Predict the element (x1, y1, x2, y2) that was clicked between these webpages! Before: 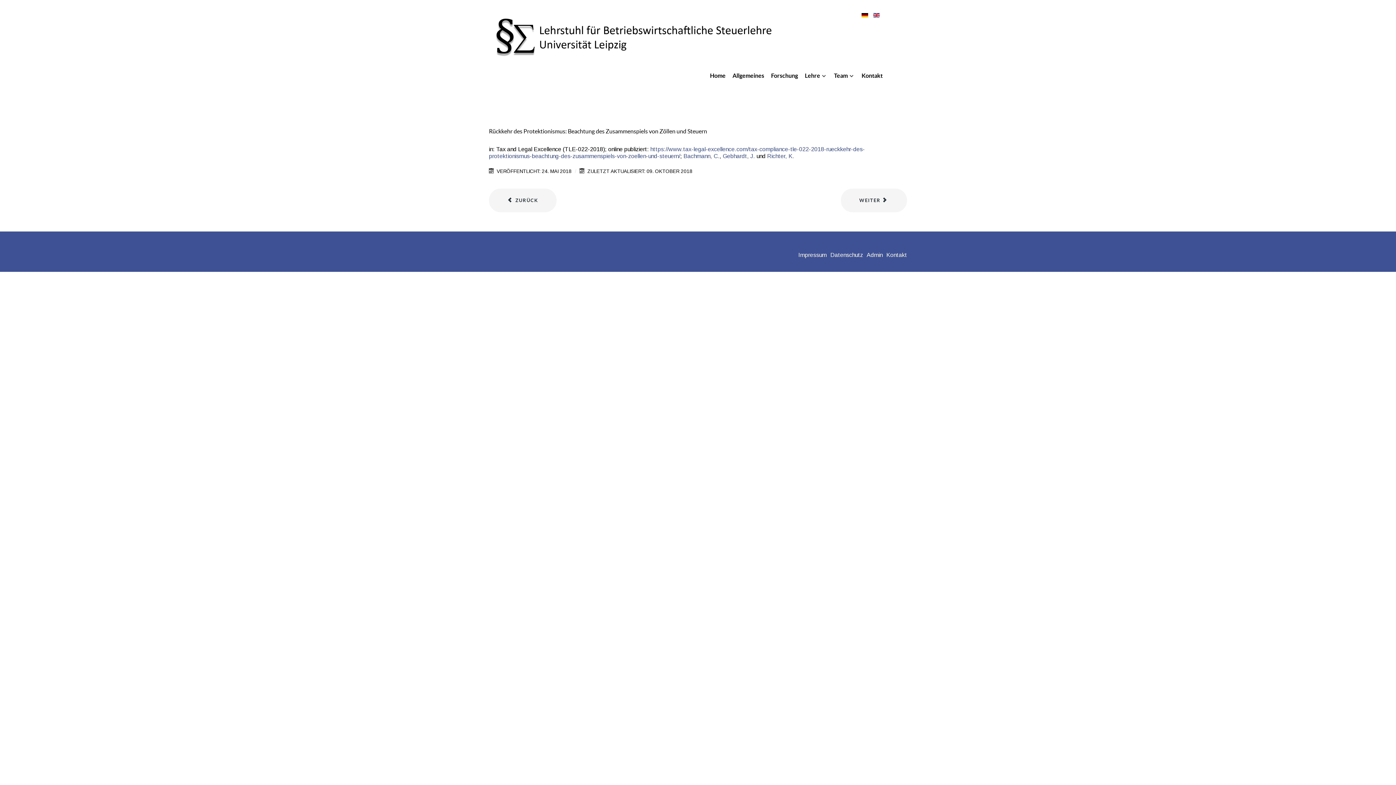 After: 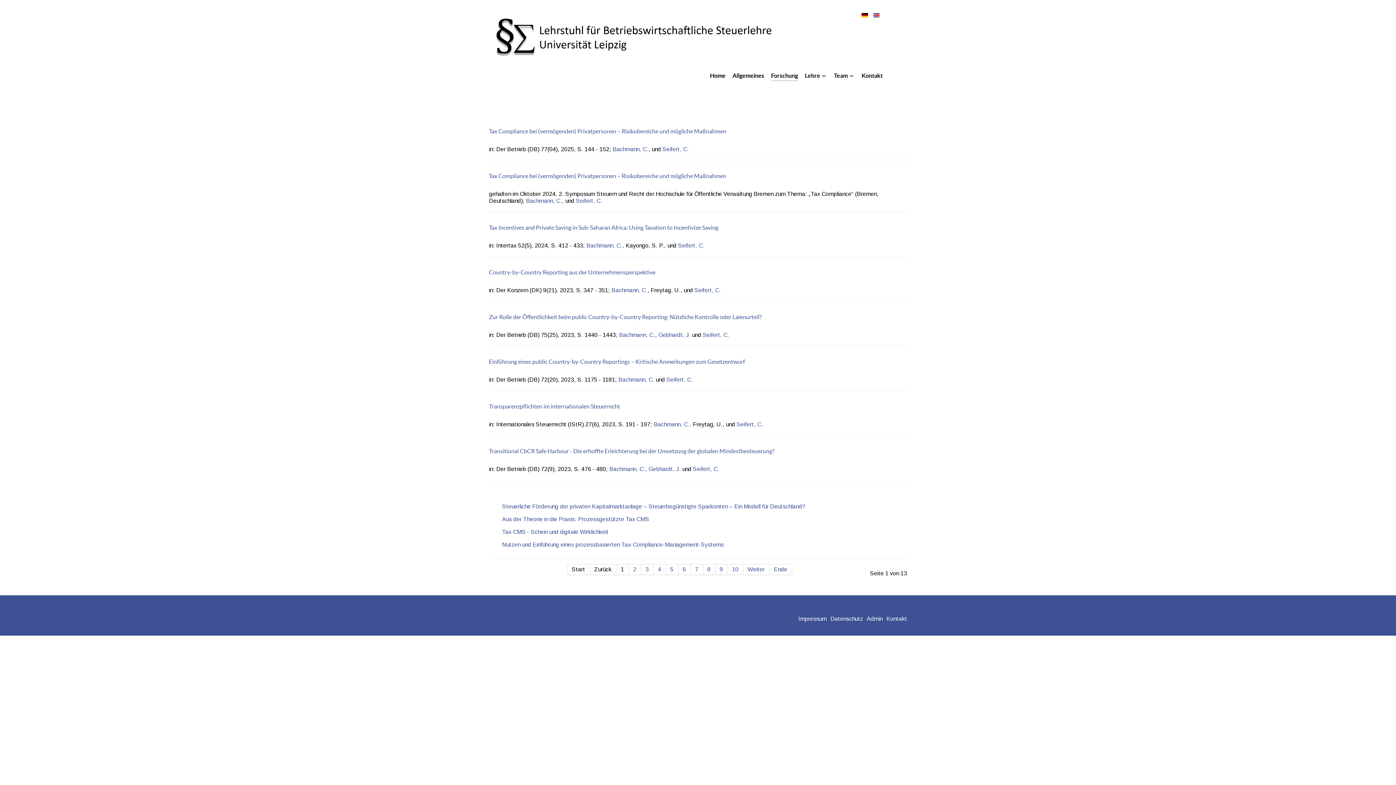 Action: bbox: (771, 71, 798, 81) label: Forschung